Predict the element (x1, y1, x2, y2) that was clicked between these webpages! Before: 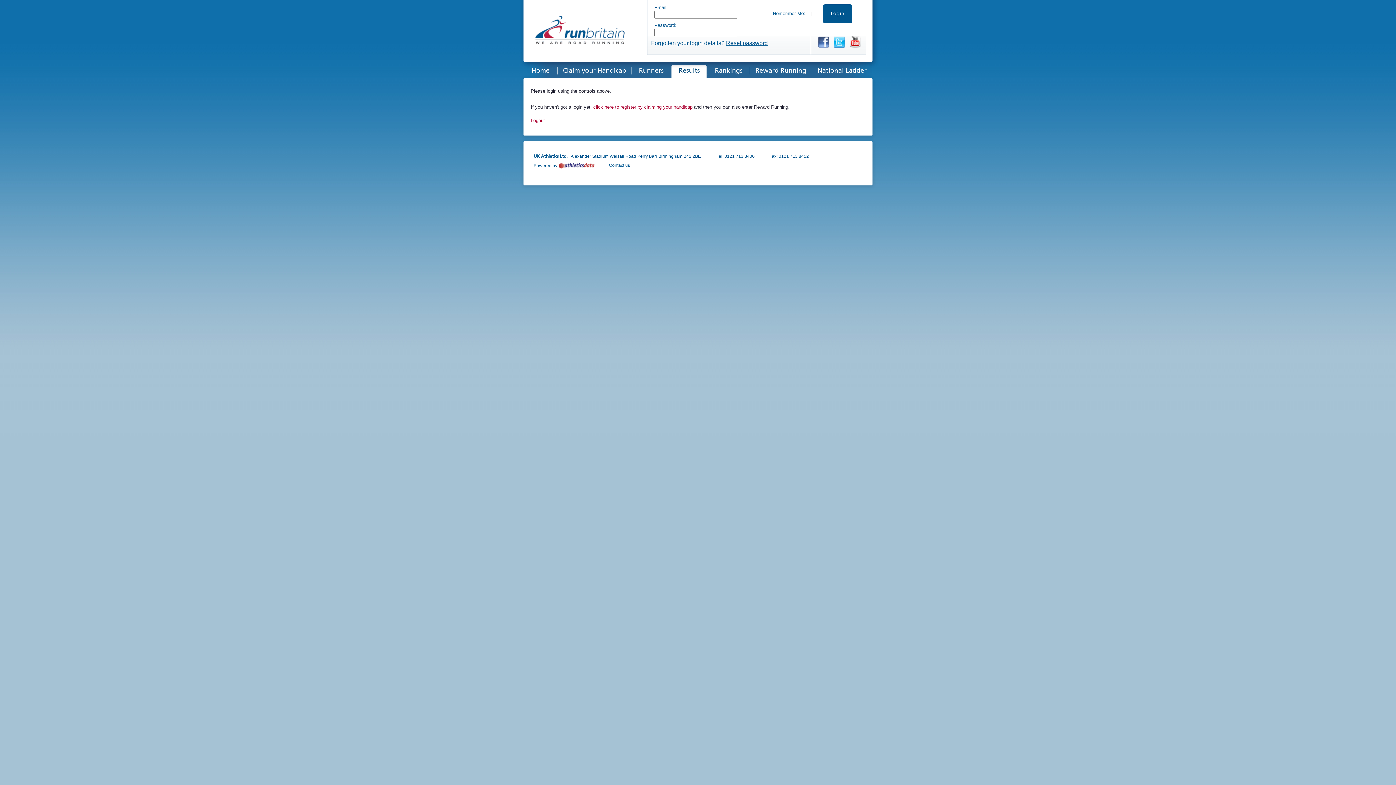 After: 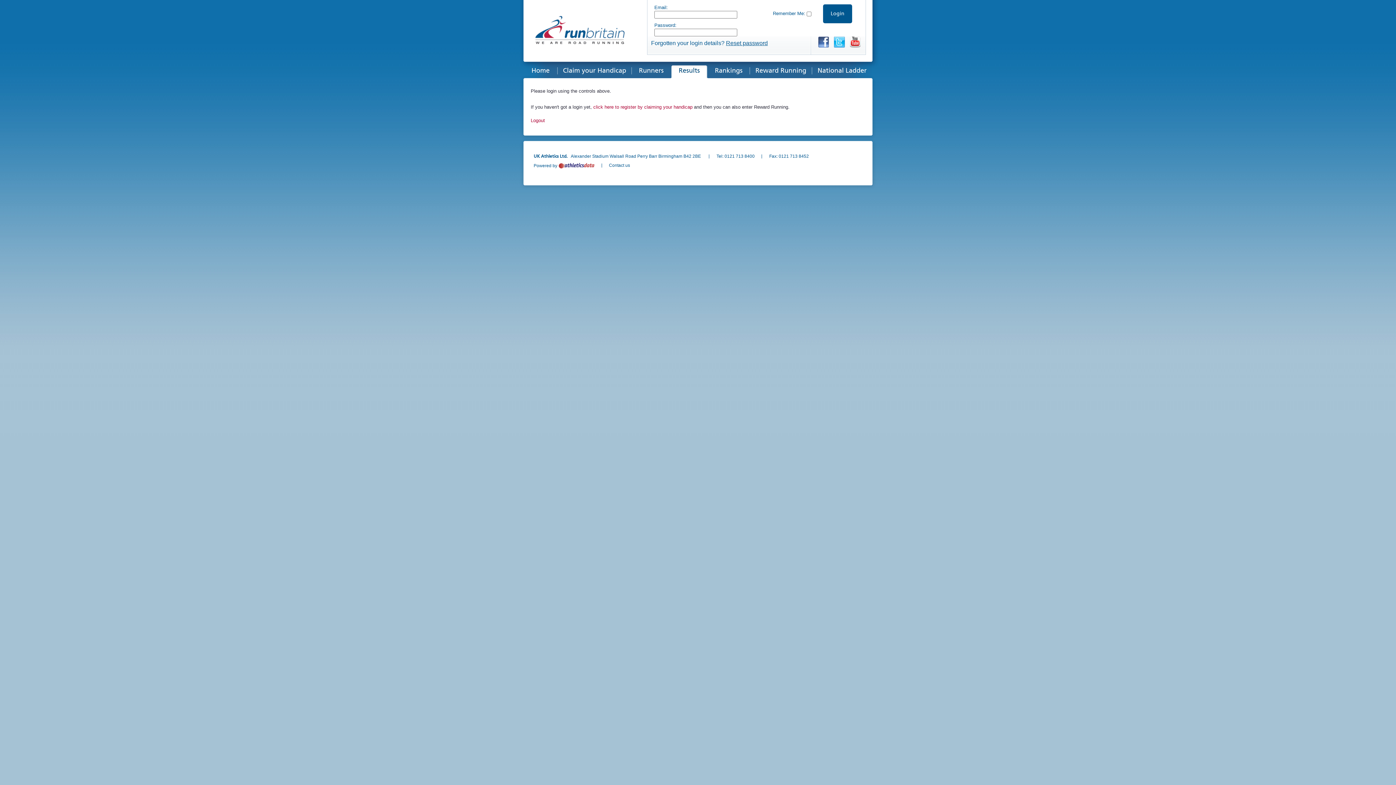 Action: bbox: (850, 36, 861, 48) label: YouTube